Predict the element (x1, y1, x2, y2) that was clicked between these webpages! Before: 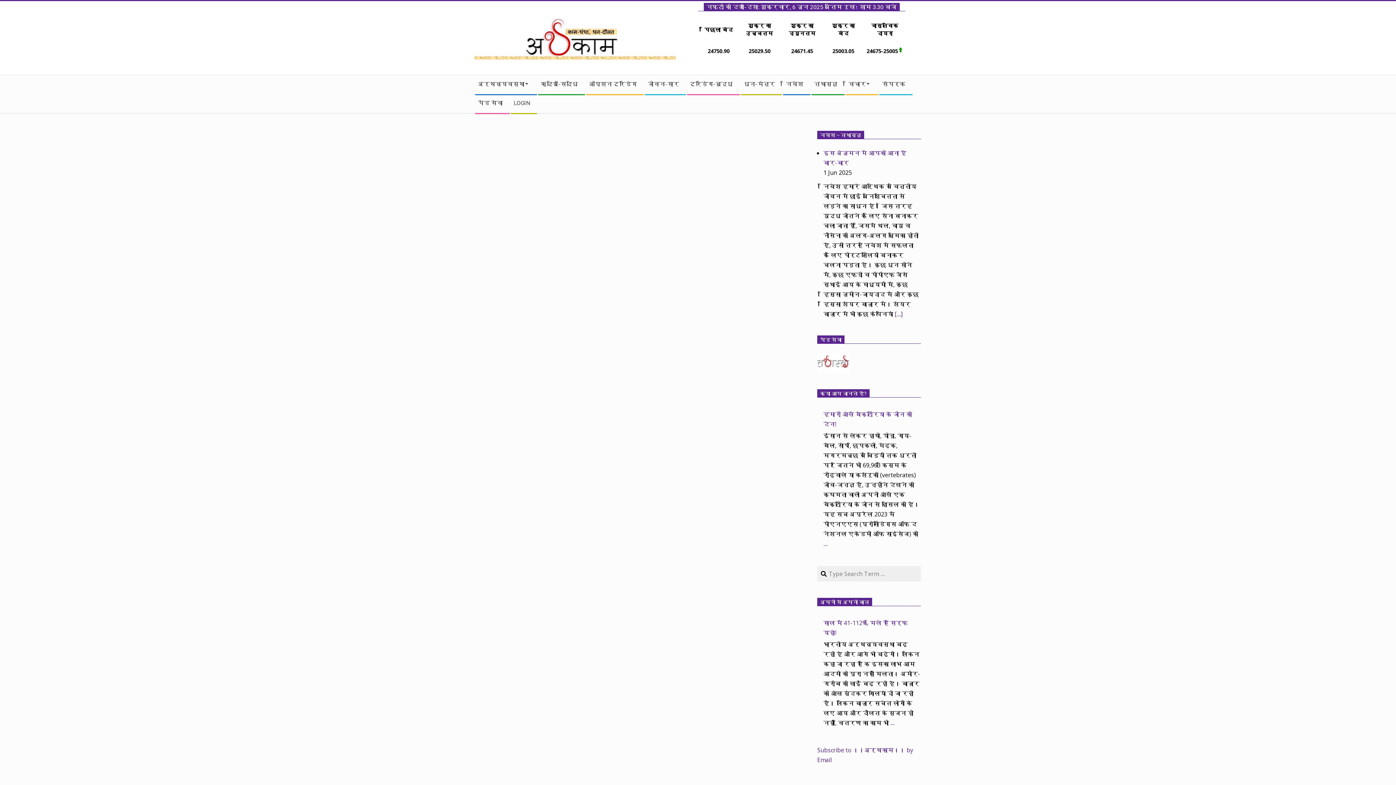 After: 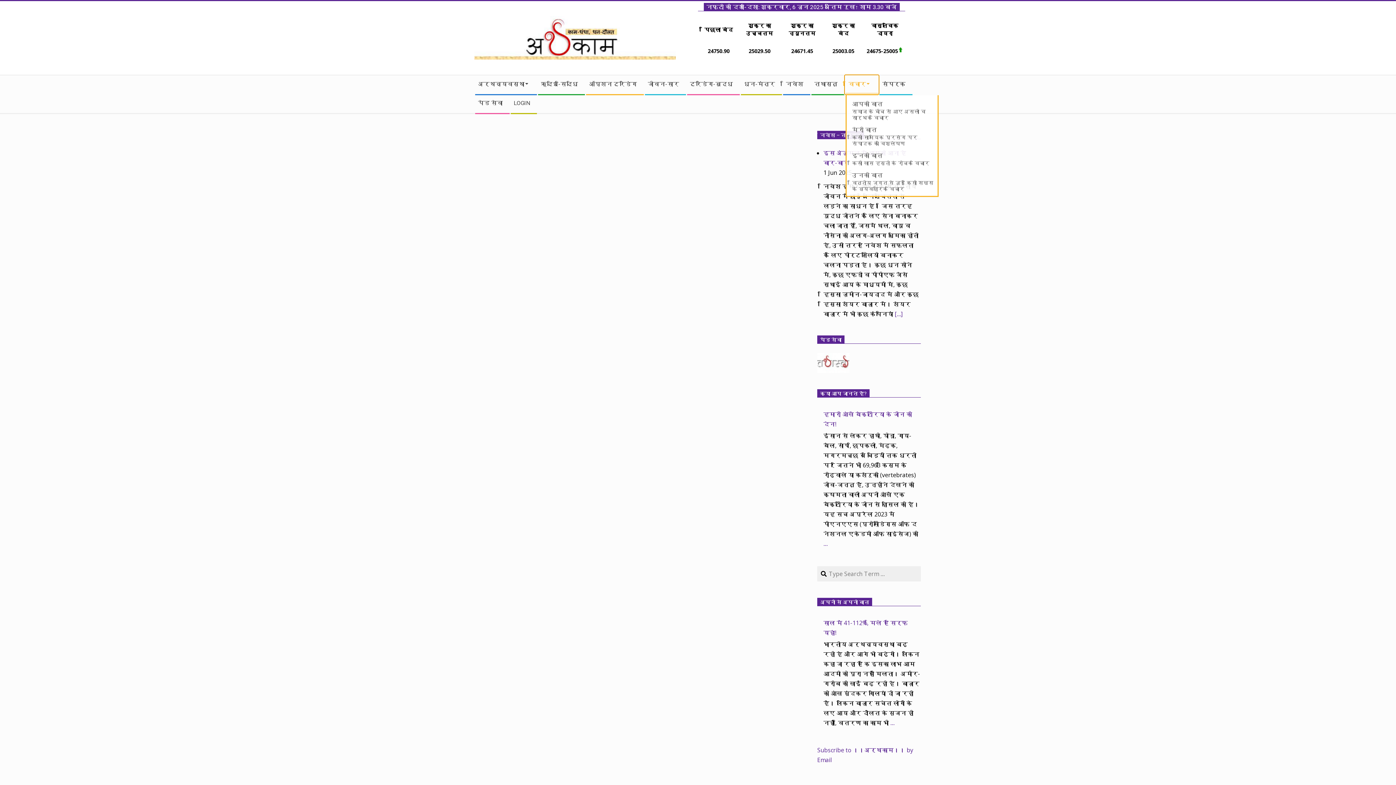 Action: label: विचार bbox: (845, 75, 878, 94)